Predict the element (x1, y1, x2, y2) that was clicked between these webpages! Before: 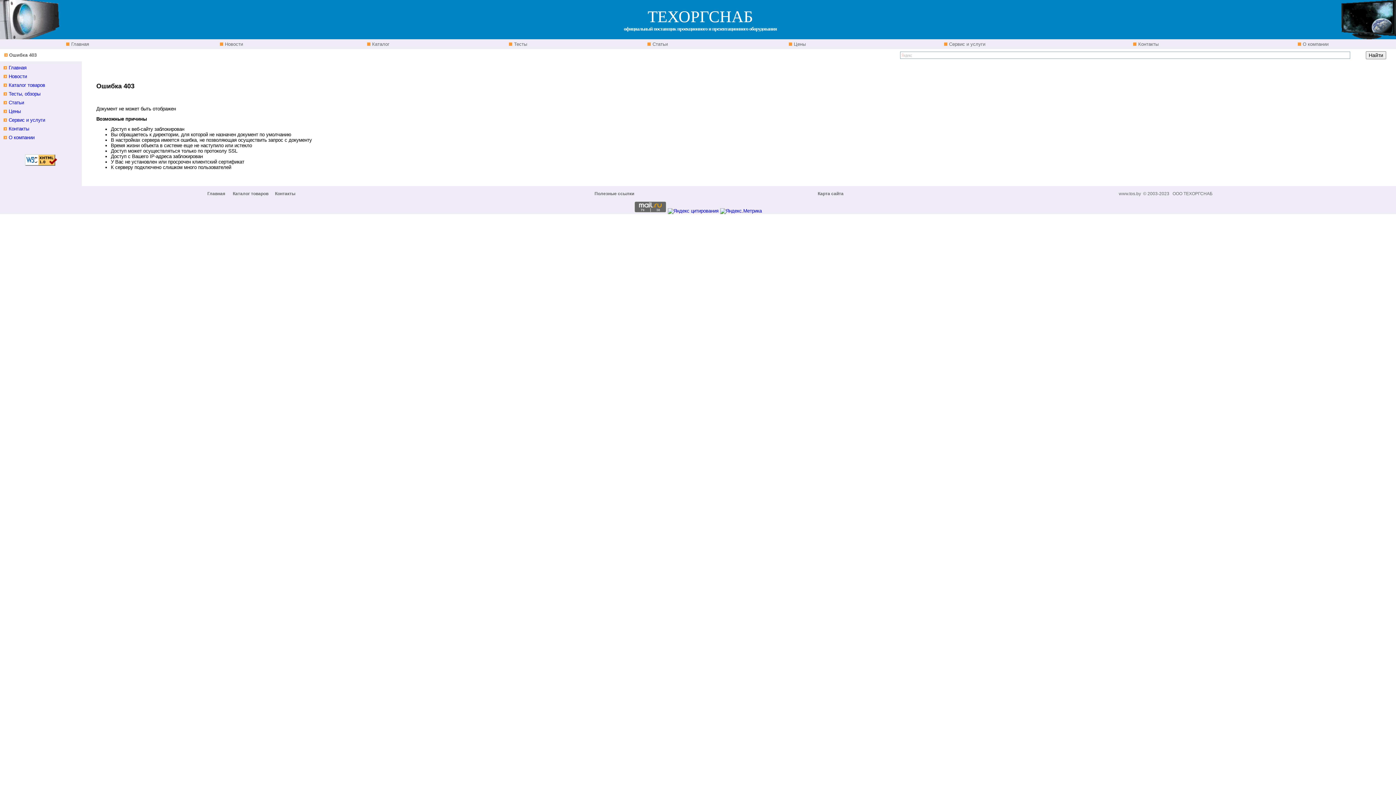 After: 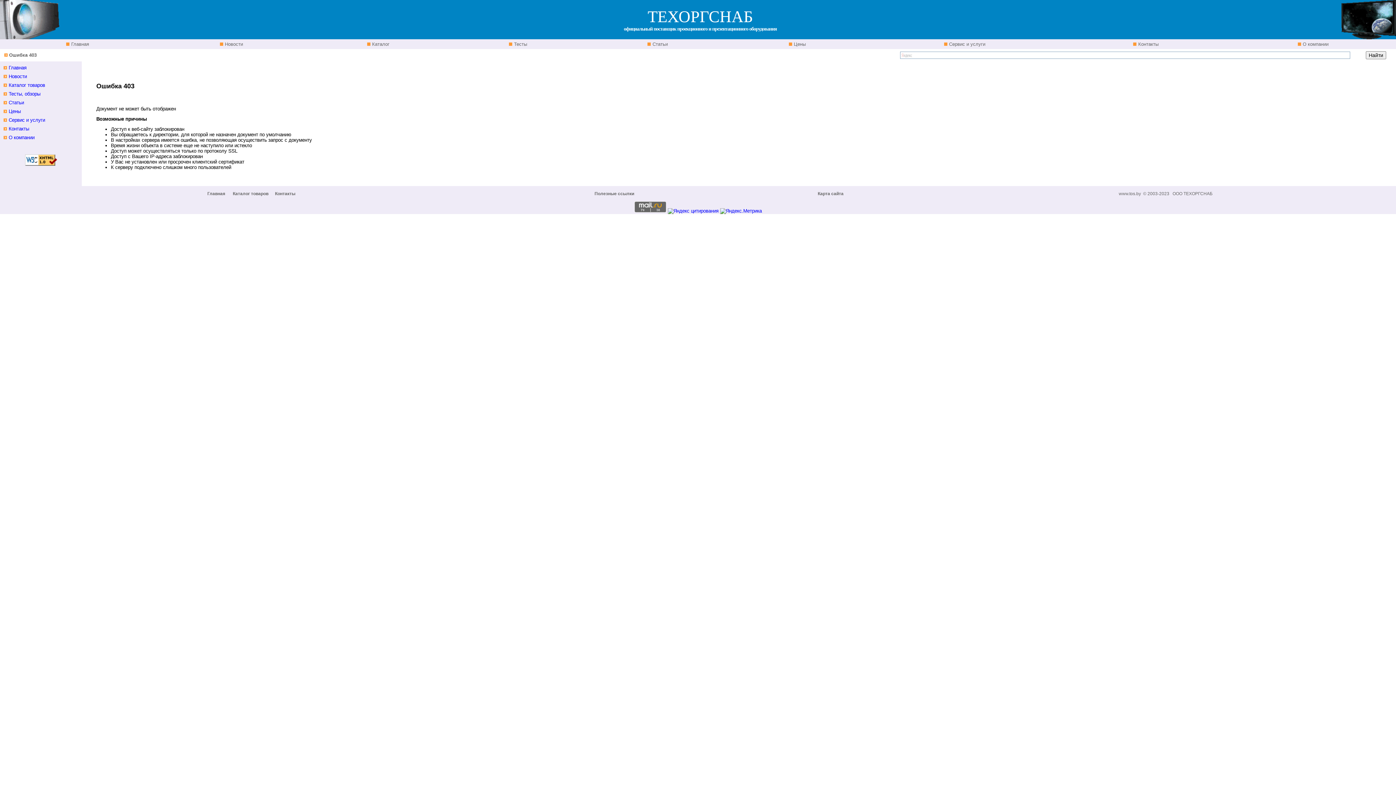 Action: bbox: (1341, 34, 1396, 40)